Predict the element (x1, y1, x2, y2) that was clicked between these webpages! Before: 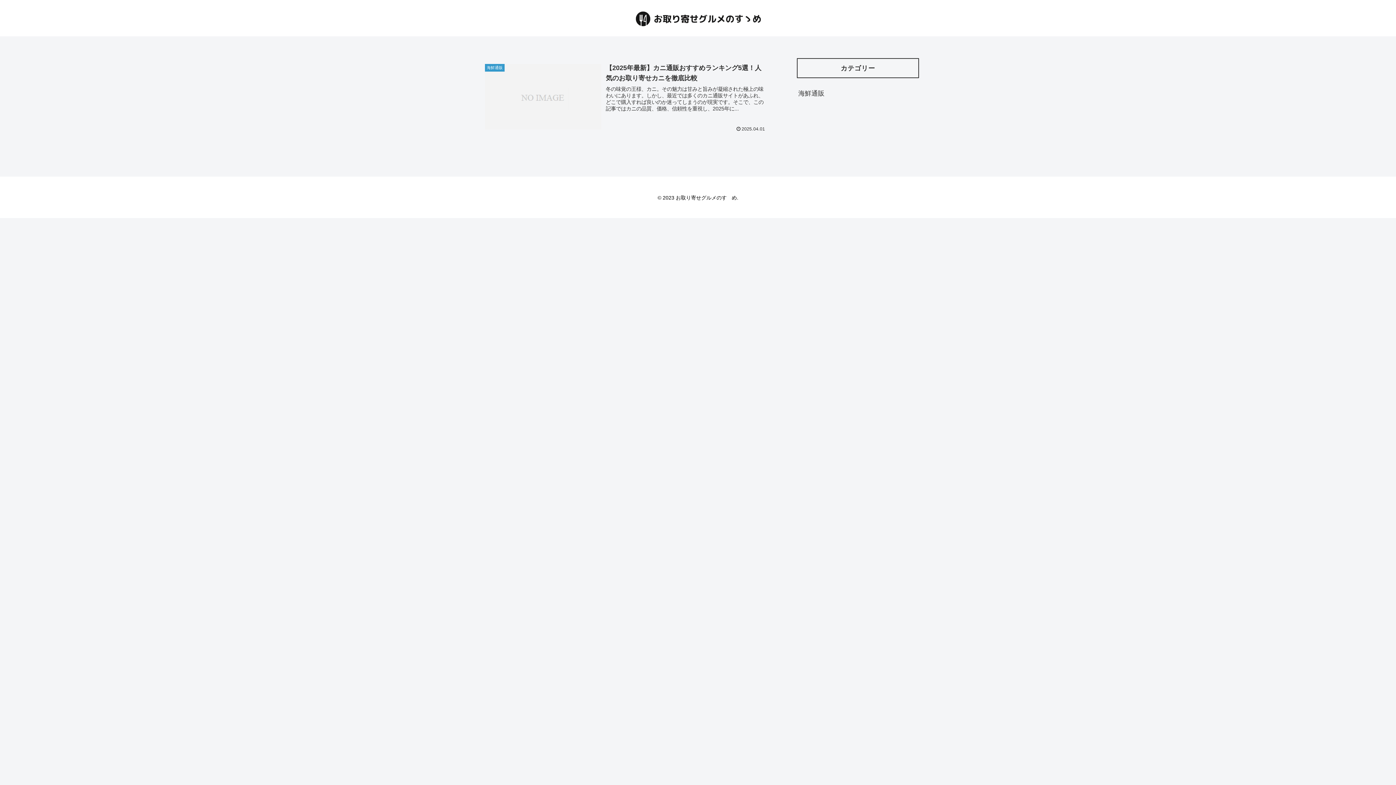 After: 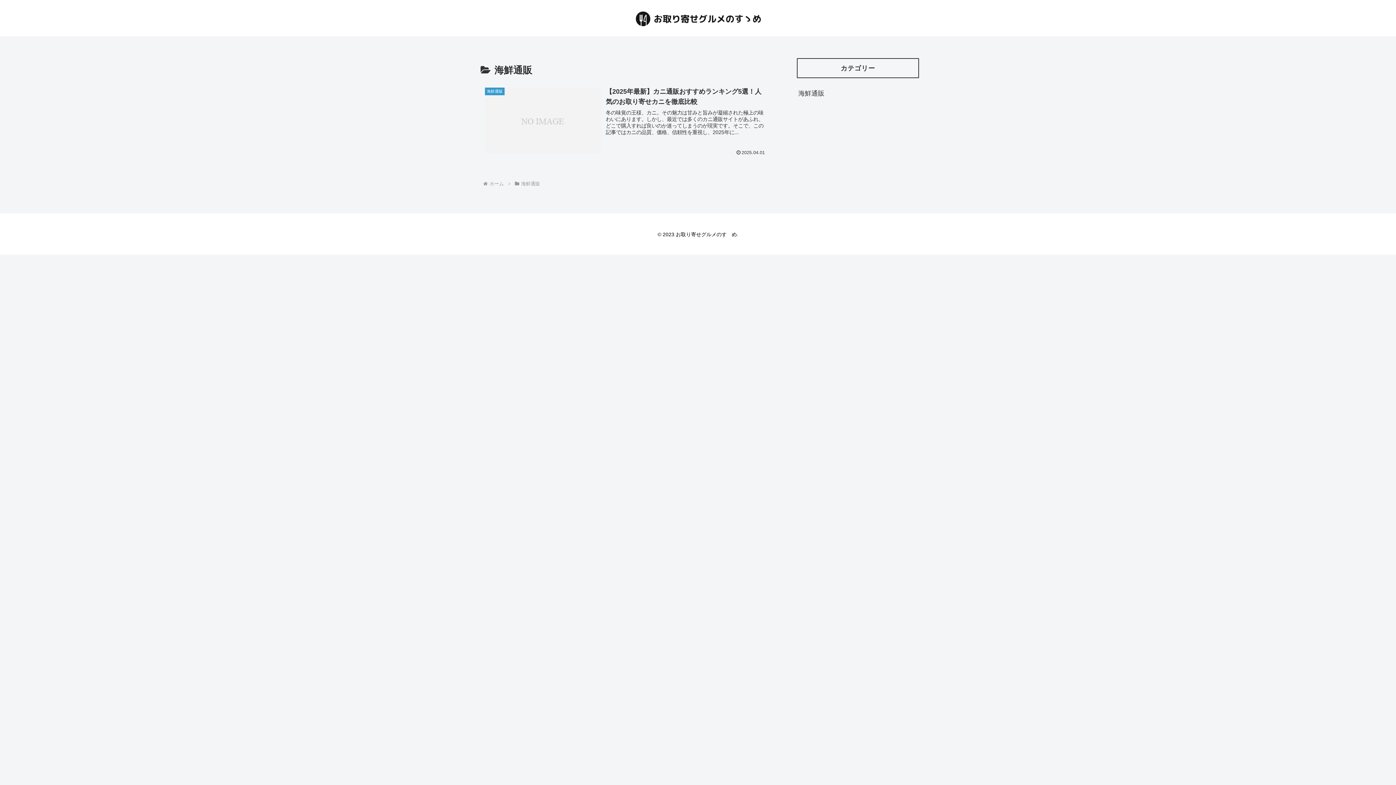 Action: bbox: (797, 84, 919, 102) label: 海鮮通販